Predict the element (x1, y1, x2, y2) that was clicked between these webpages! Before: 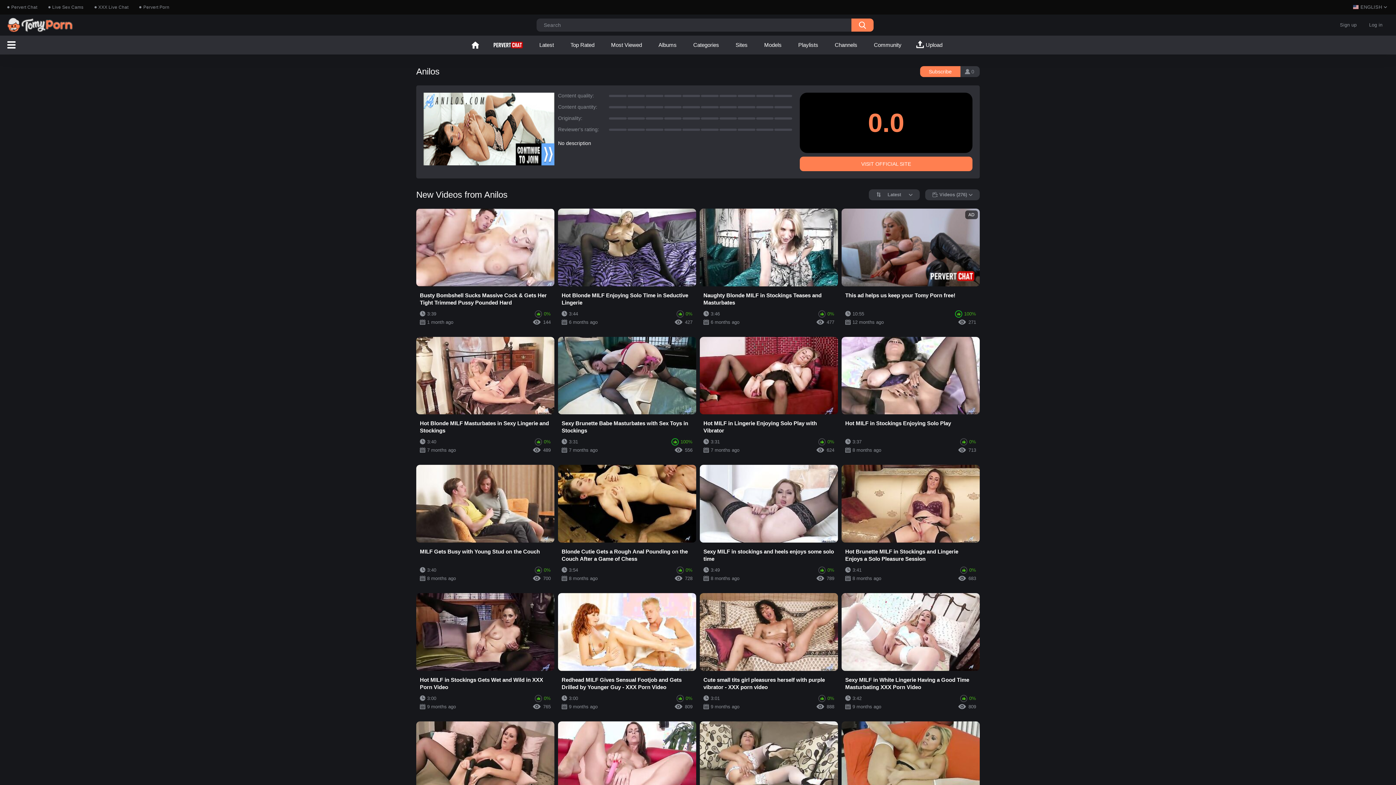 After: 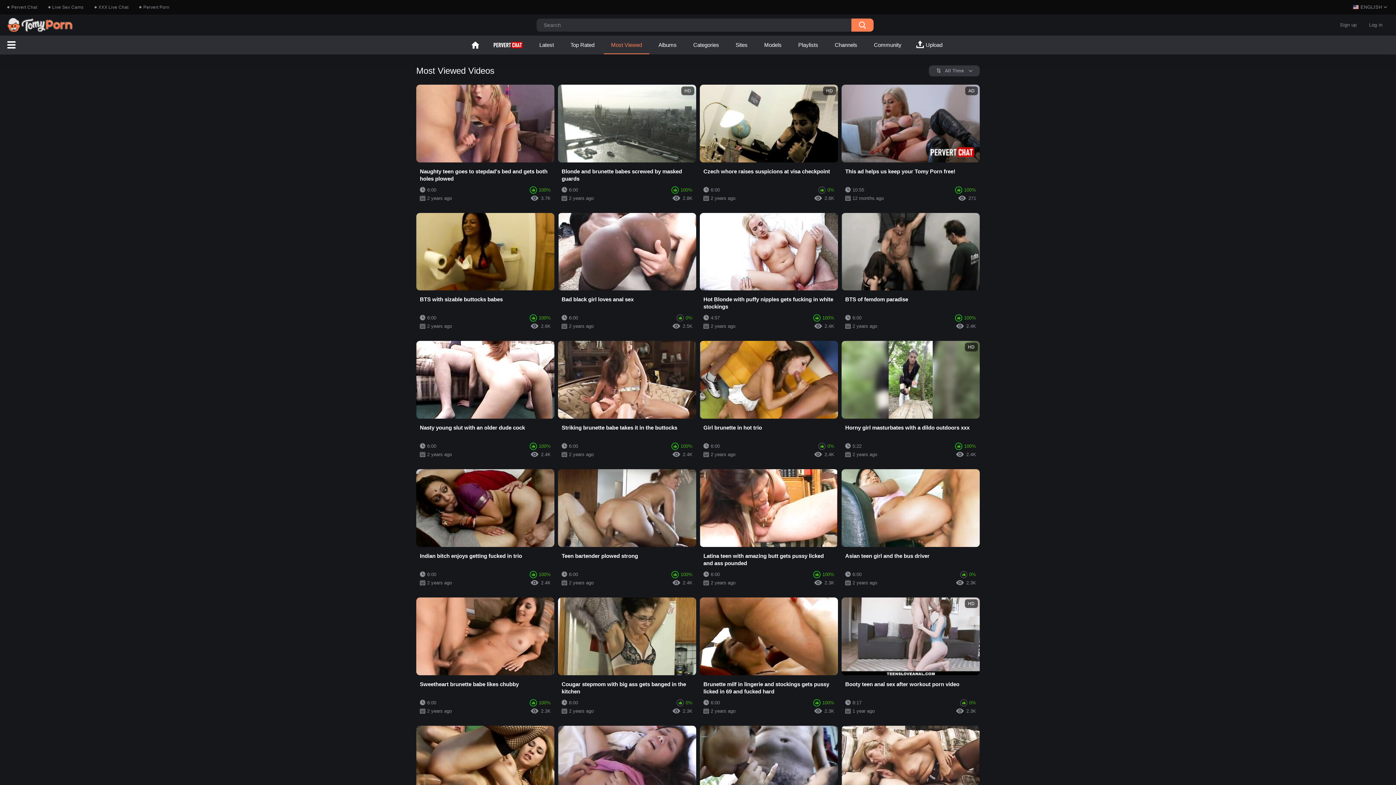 Action: bbox: (603, 35, 649, 54) label: Most Viewed